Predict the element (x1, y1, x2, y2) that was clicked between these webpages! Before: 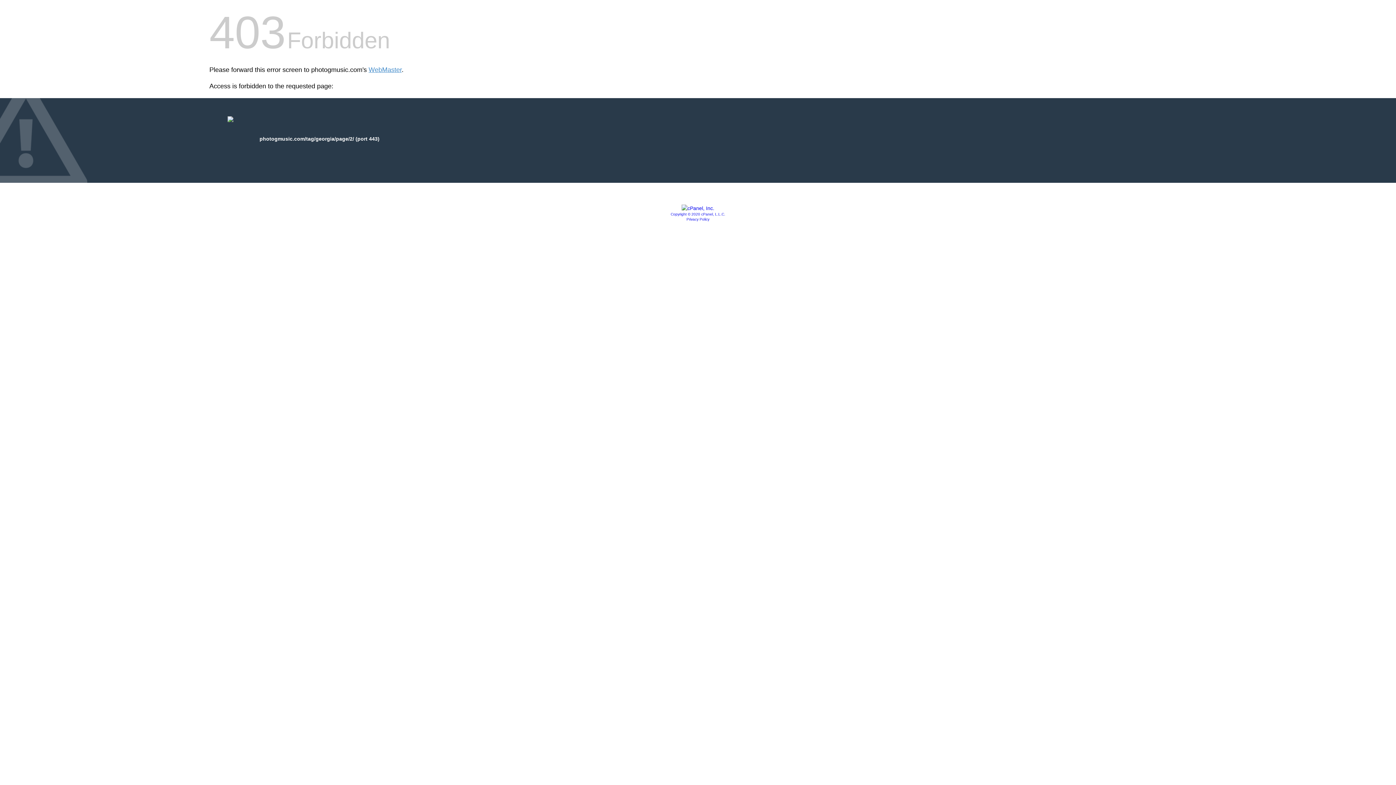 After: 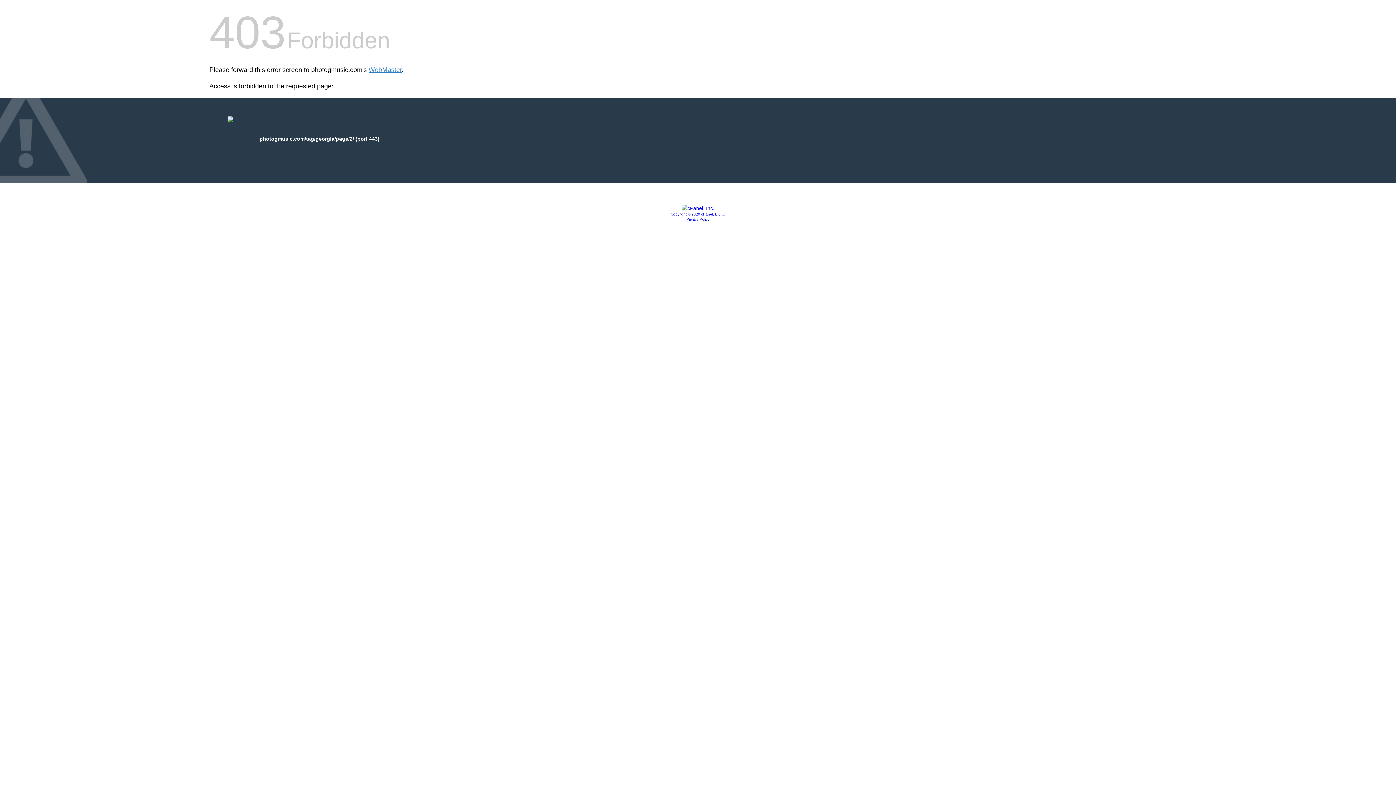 Action: bbox: (681, 205, 714, 211)